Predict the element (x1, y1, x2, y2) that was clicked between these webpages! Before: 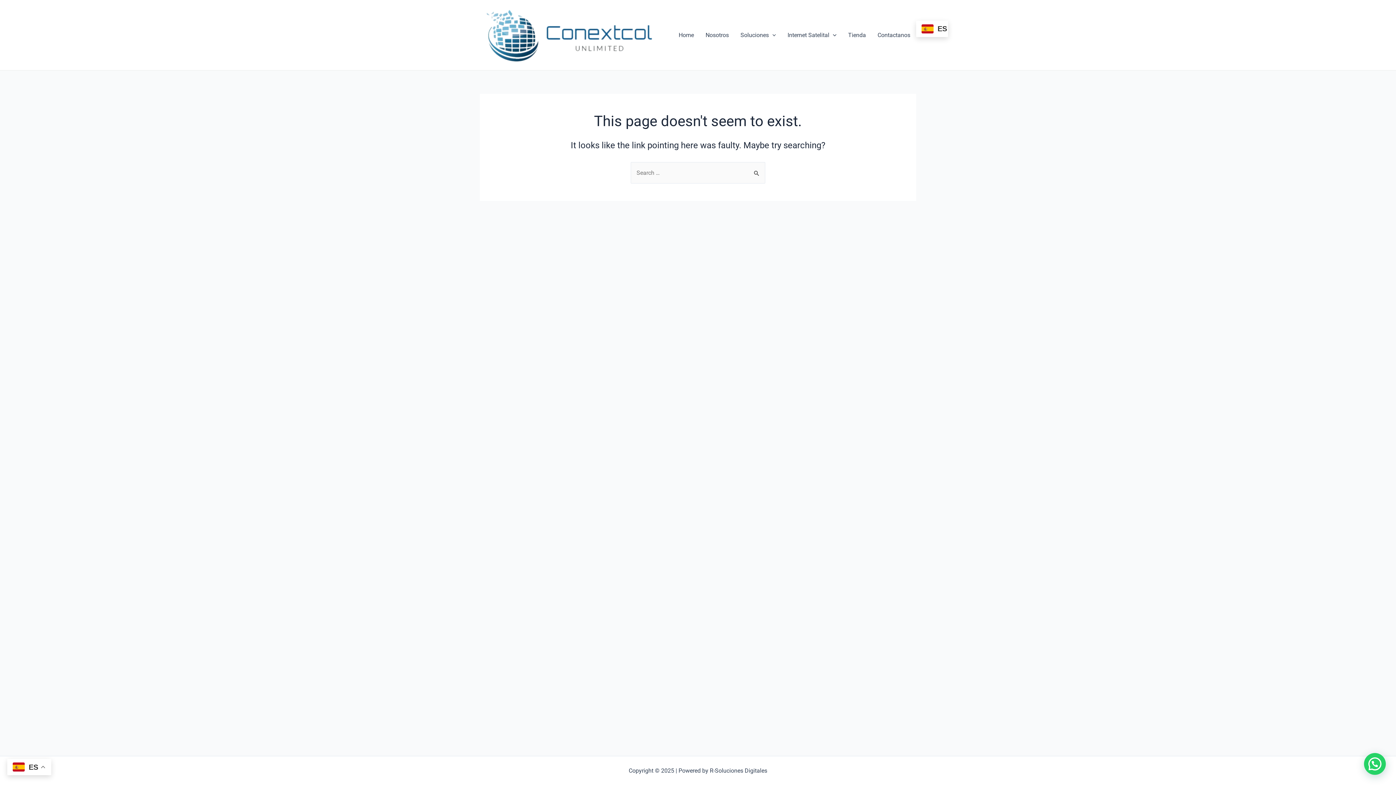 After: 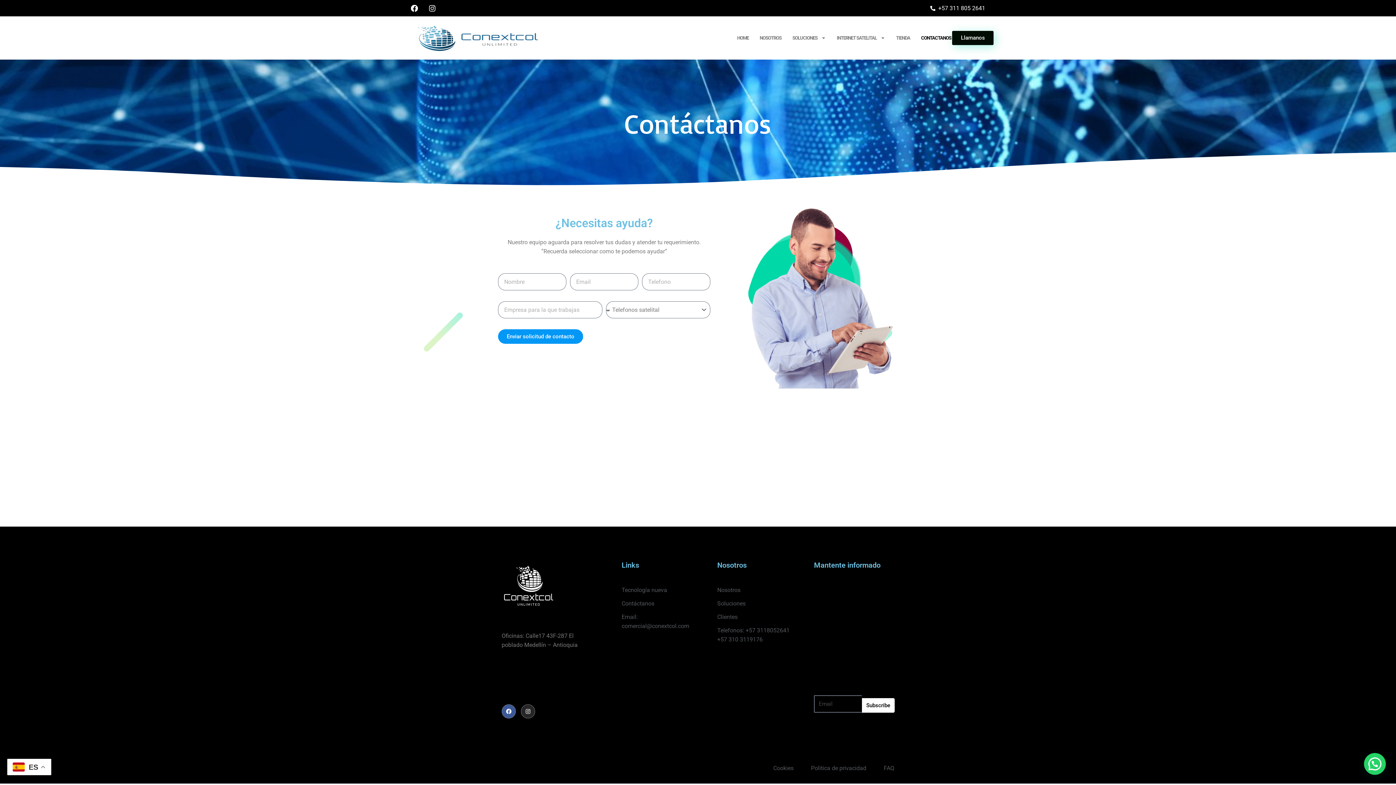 Action: label: Contactanos bbox: (872, 20, 916, 49)